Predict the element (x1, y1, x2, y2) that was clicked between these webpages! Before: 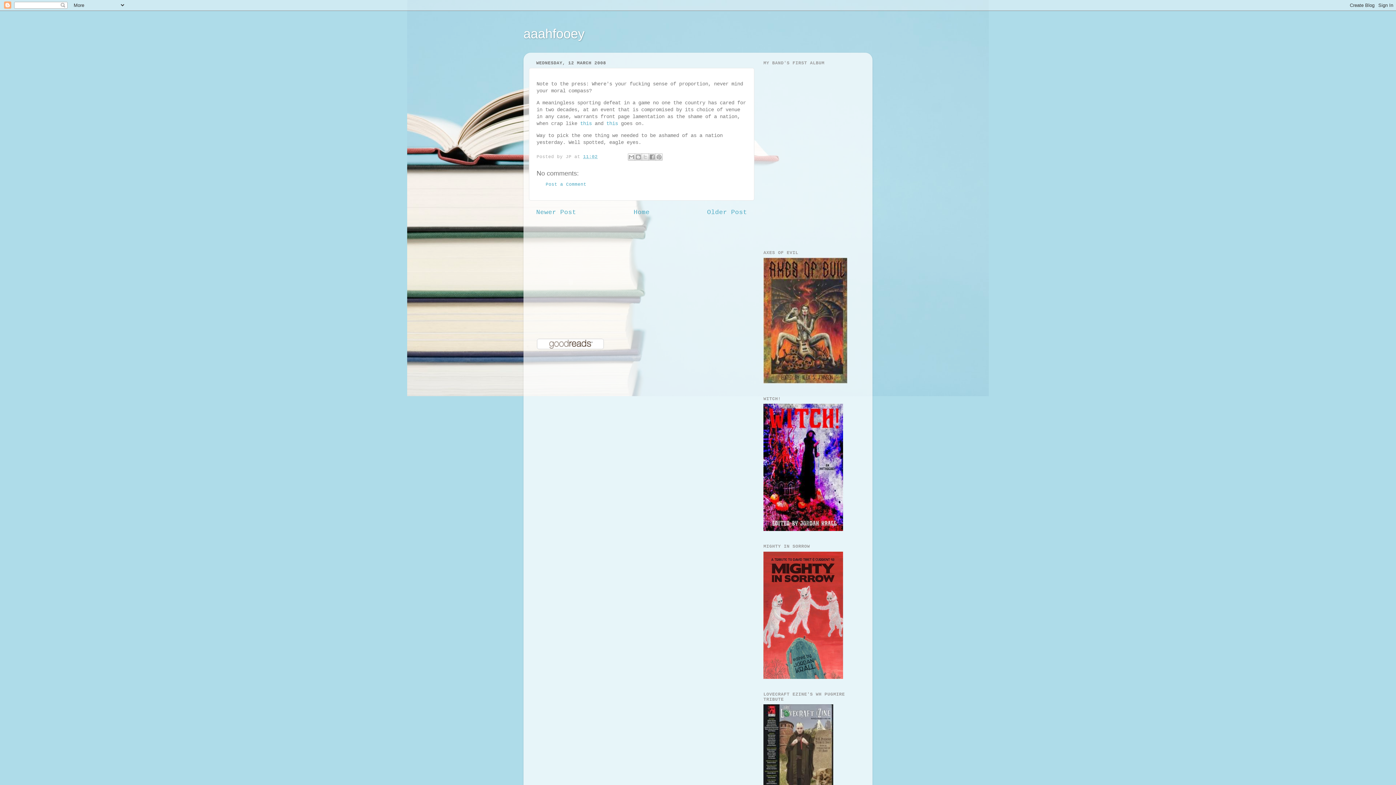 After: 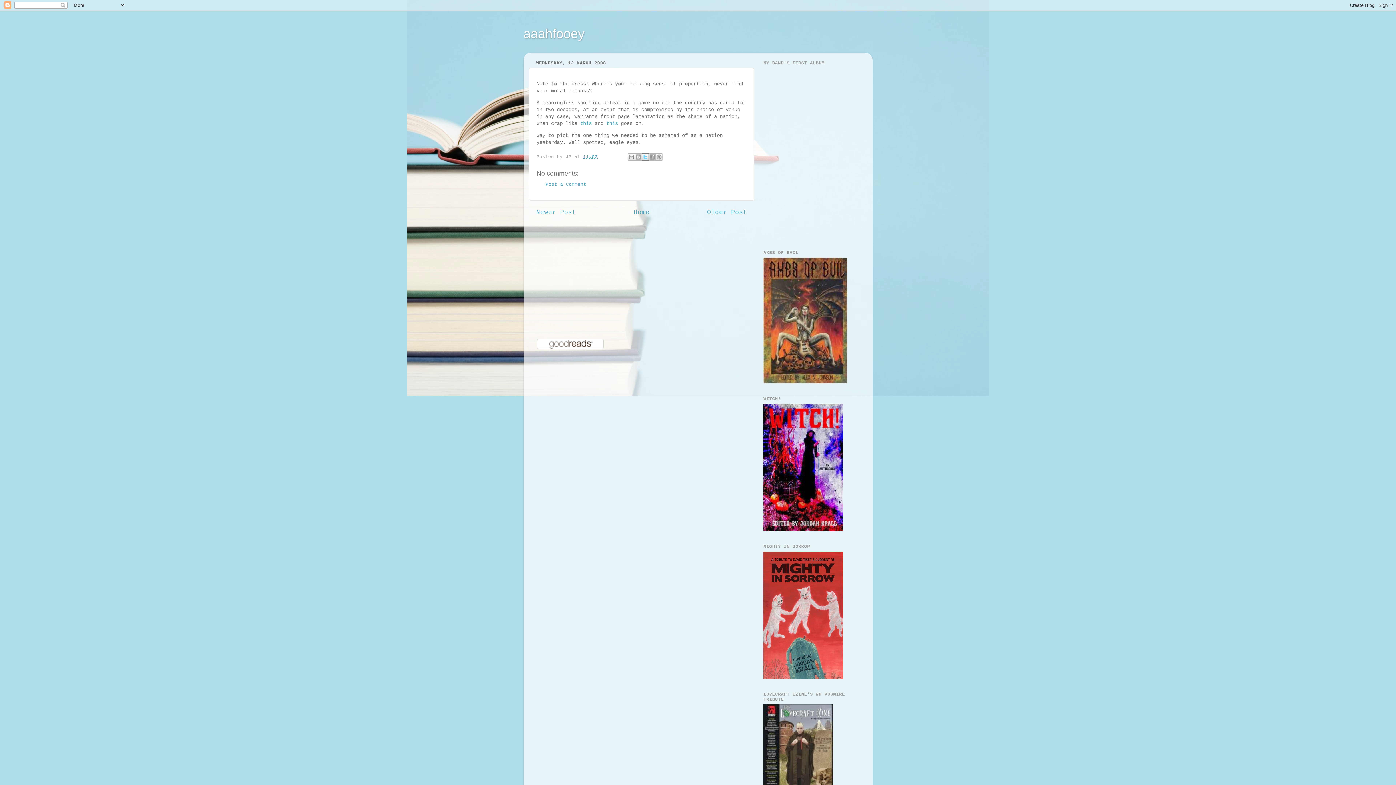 Action: bbox: (641, 153, 648, 160) label: Share to X